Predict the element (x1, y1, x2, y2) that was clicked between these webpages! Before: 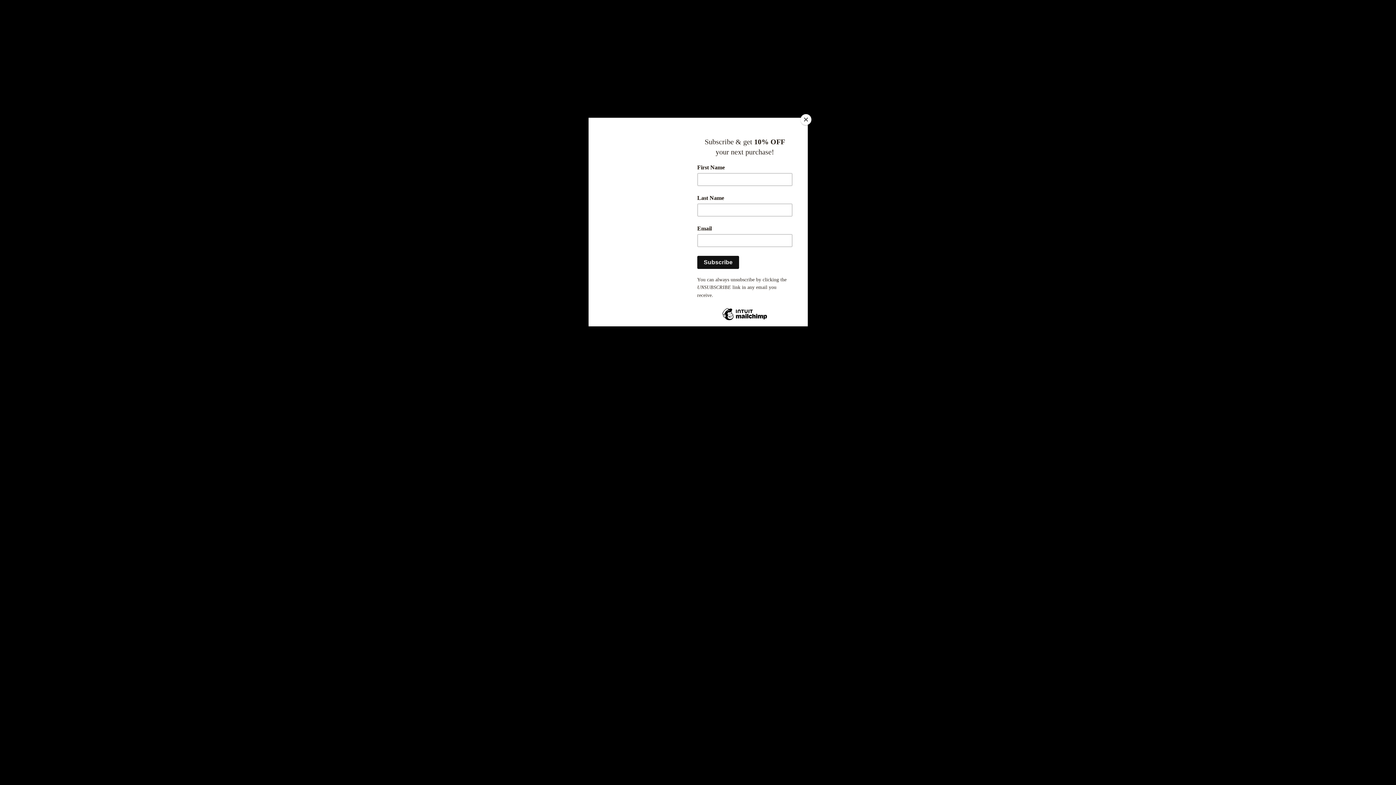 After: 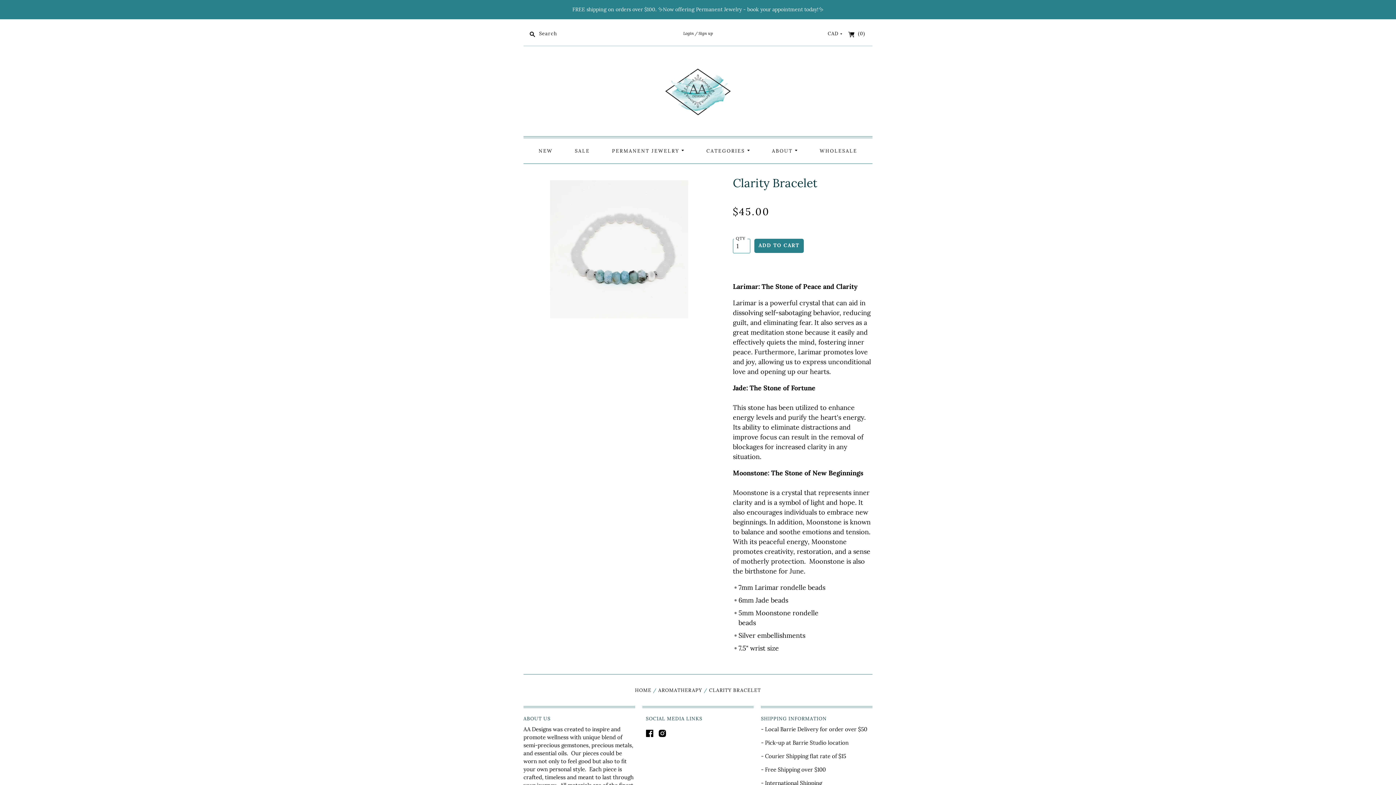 Action: bbox: (800, 114, 811, 125) label: Close